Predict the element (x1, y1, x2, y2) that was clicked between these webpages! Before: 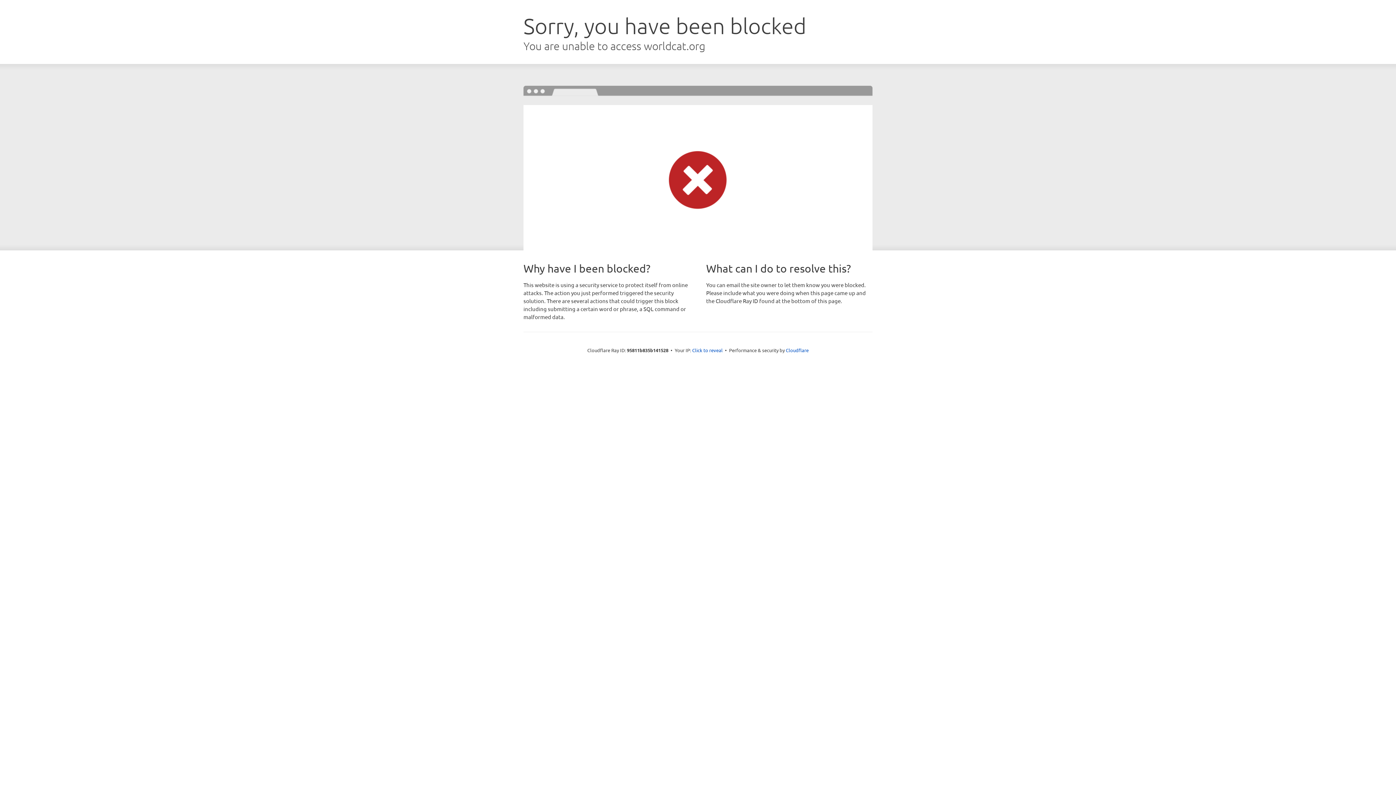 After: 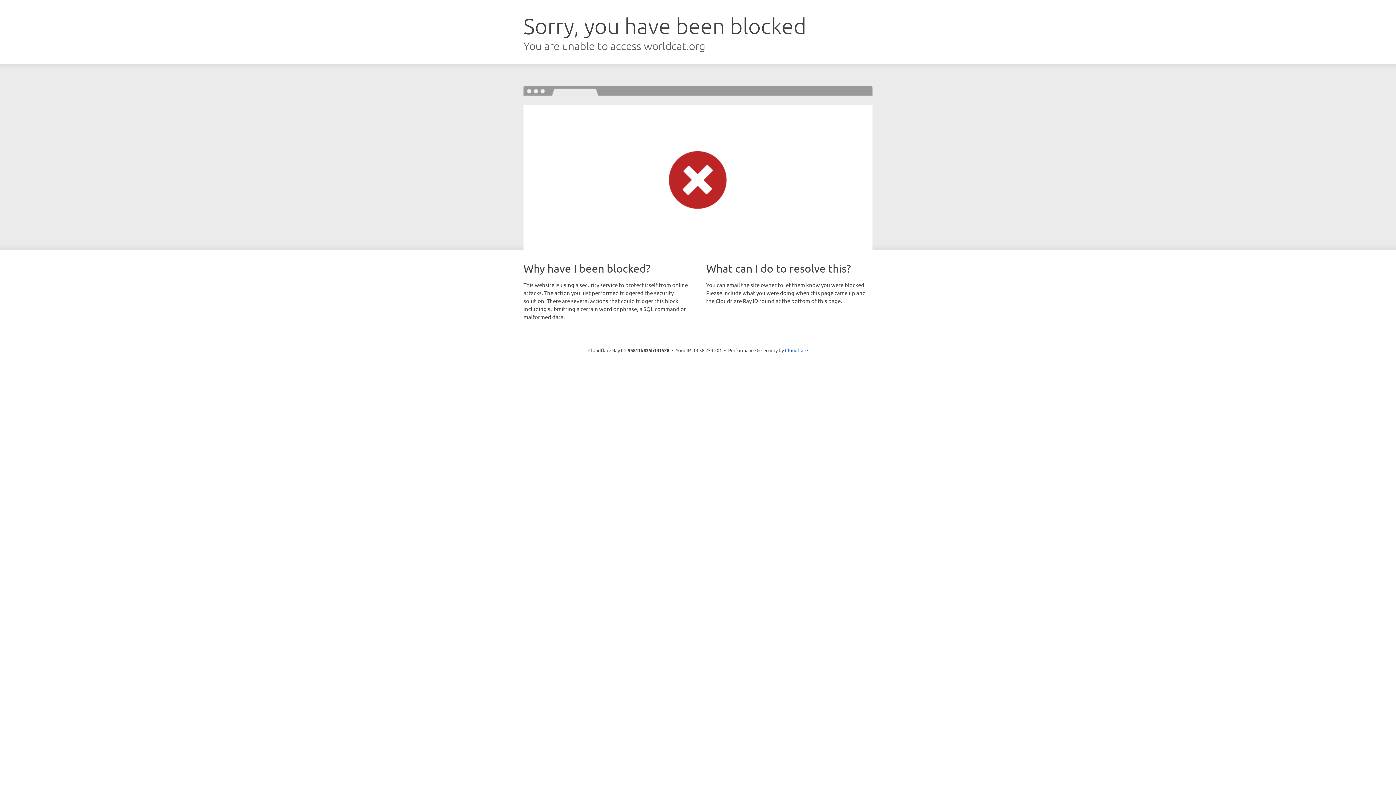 Action: bbox: (692, 346, 722, 353) label: Click to reveal